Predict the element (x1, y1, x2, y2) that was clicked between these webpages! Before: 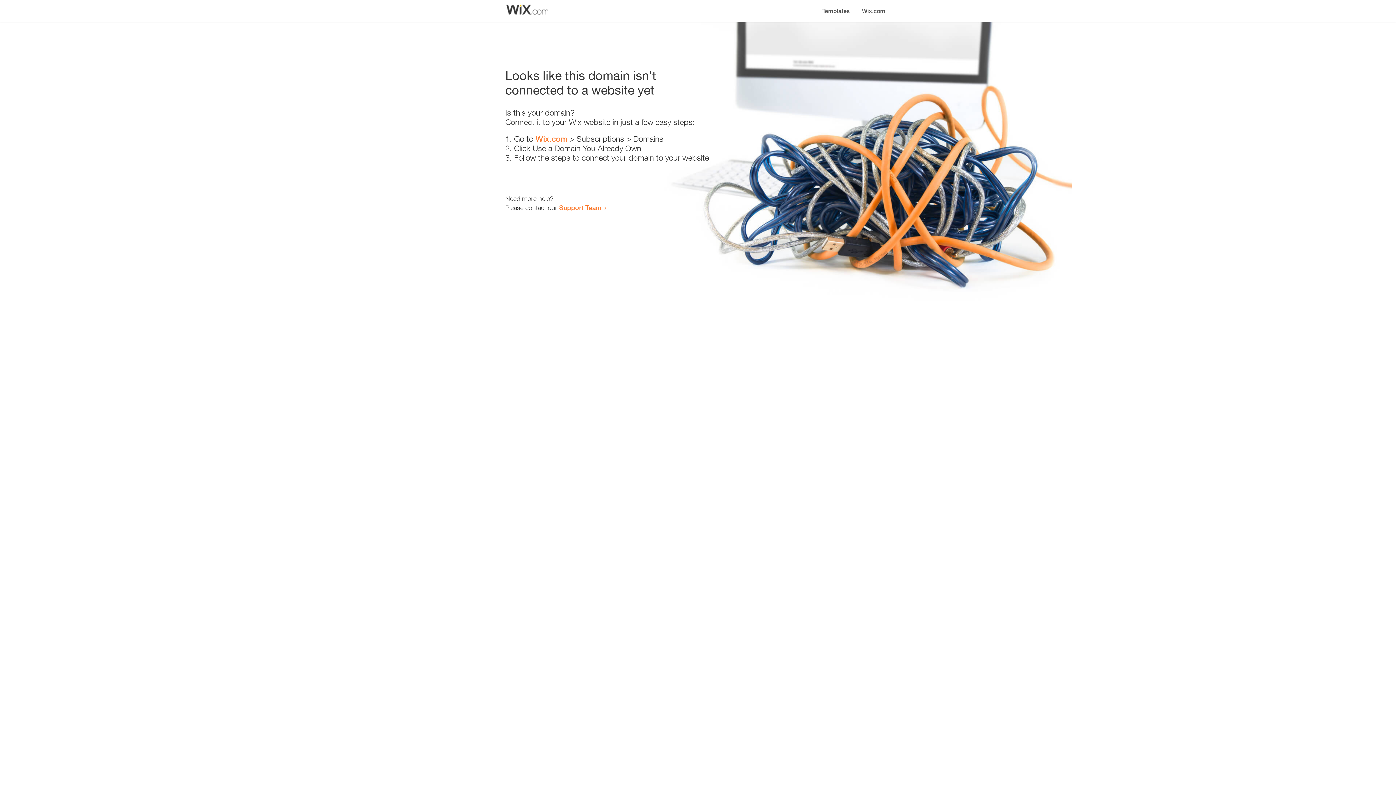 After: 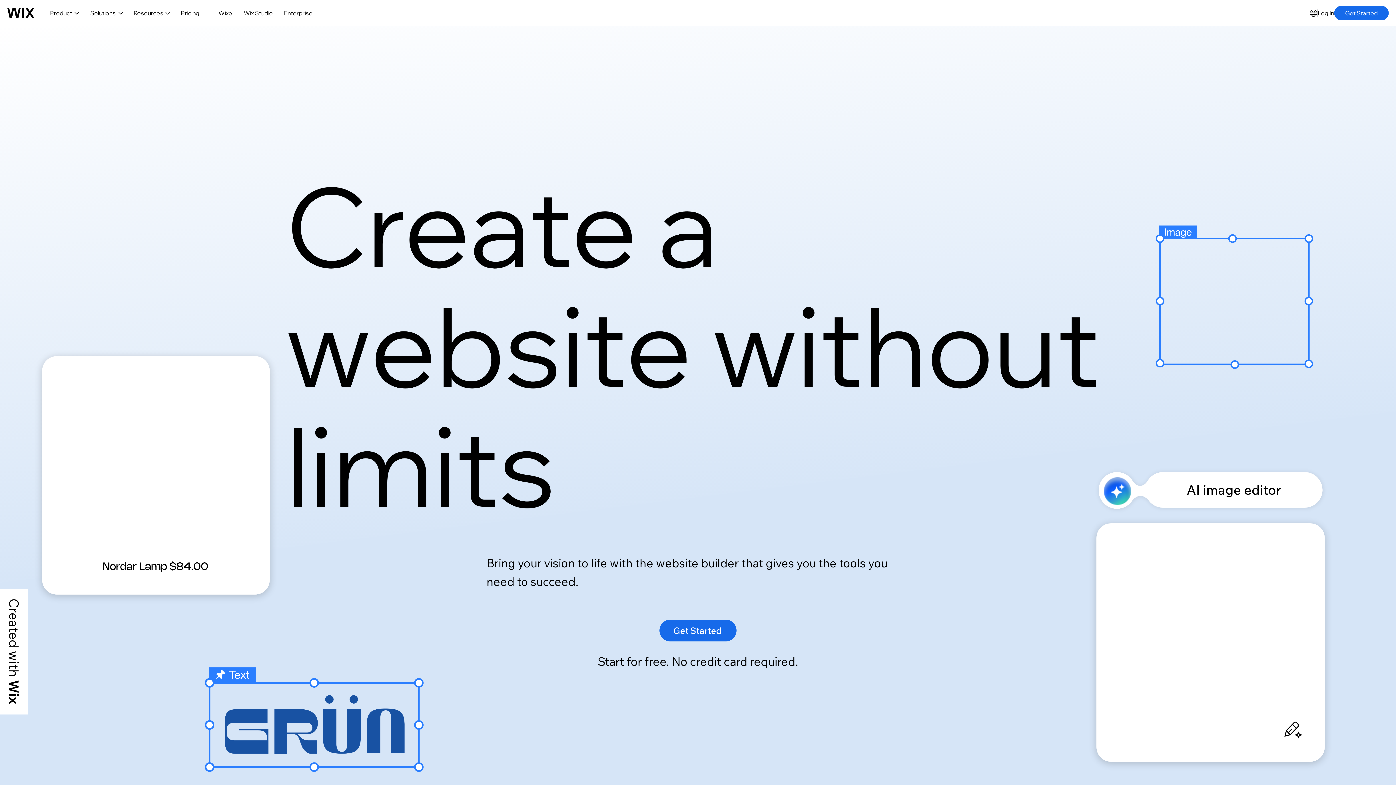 Action: label: Wix.com bbox: (535, 134, 567, 143)